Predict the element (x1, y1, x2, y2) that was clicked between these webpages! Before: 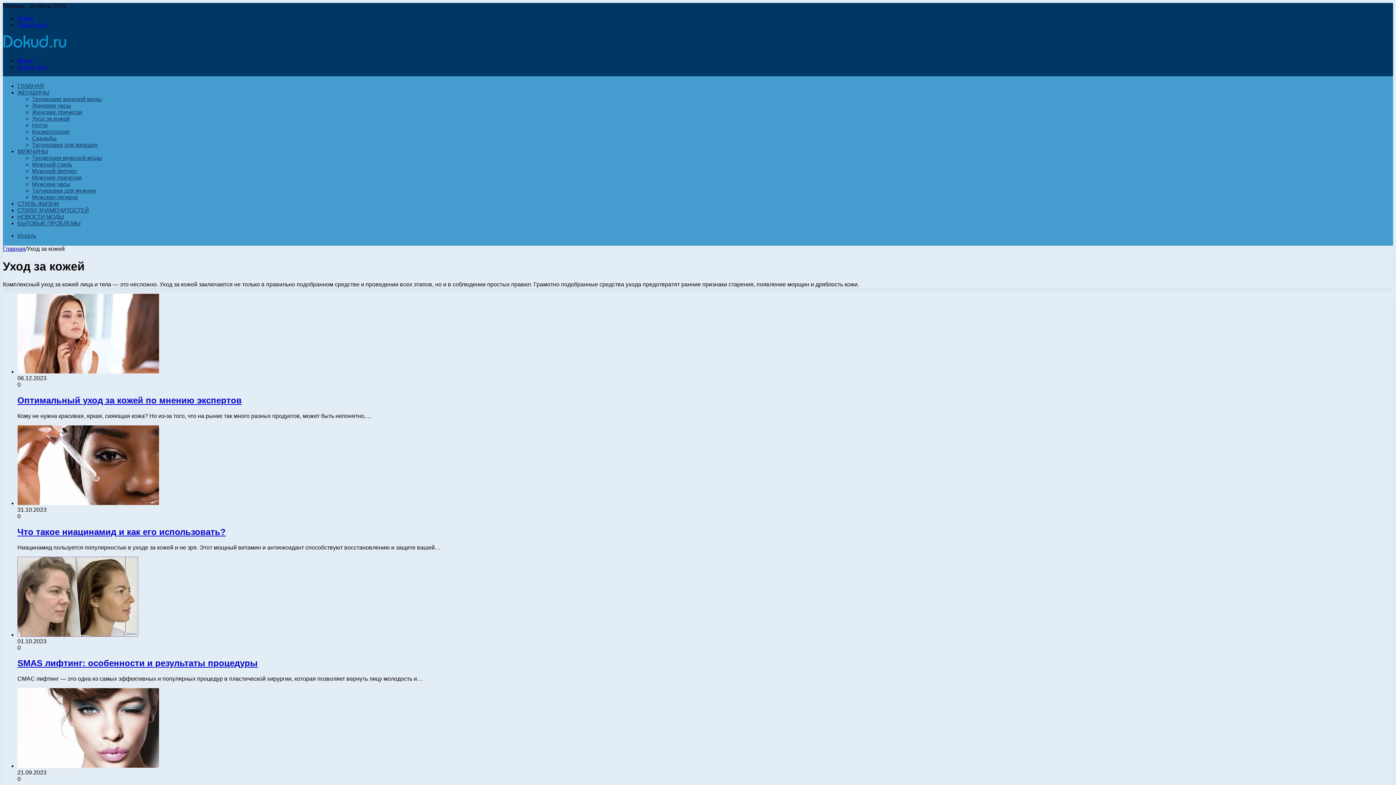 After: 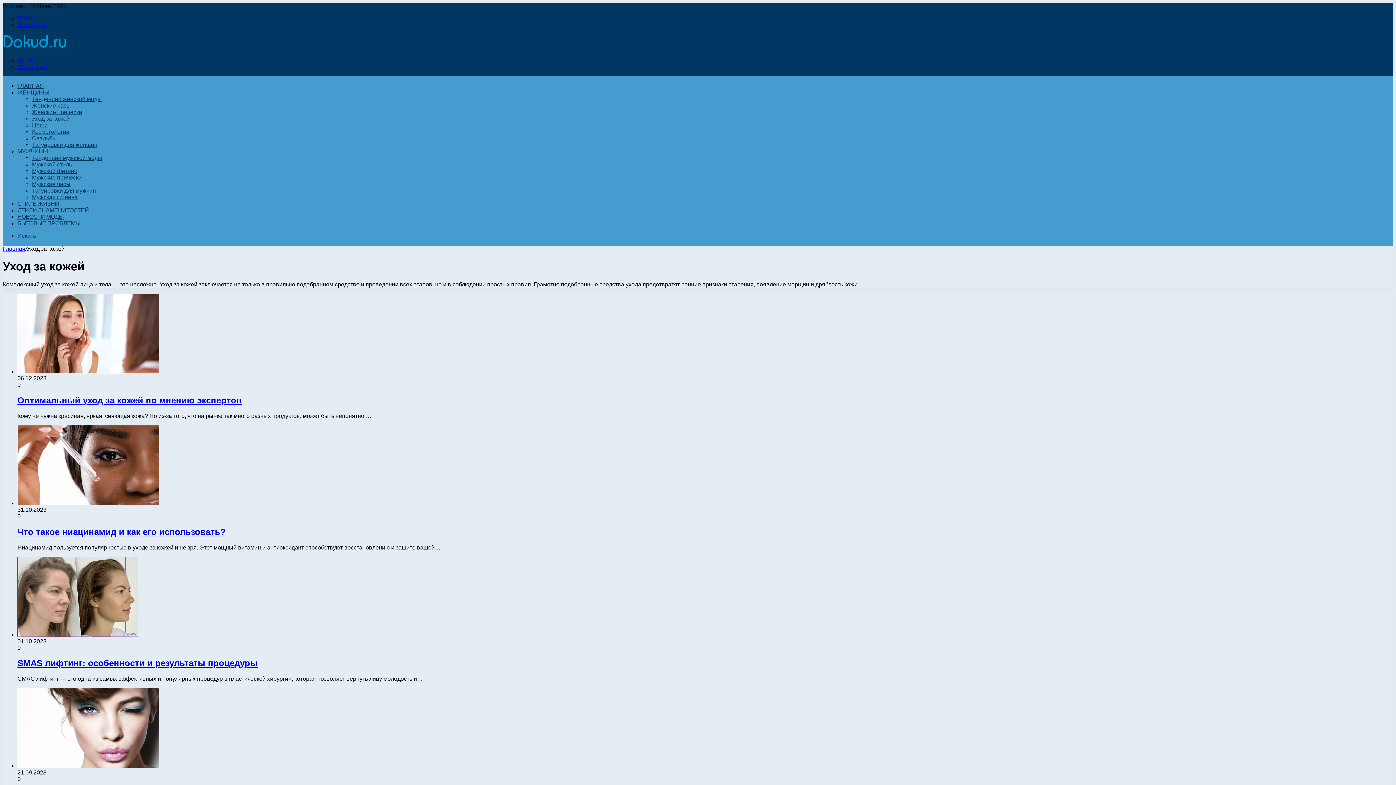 Action: label: Войти bbox: (17, 15, 33, 21)